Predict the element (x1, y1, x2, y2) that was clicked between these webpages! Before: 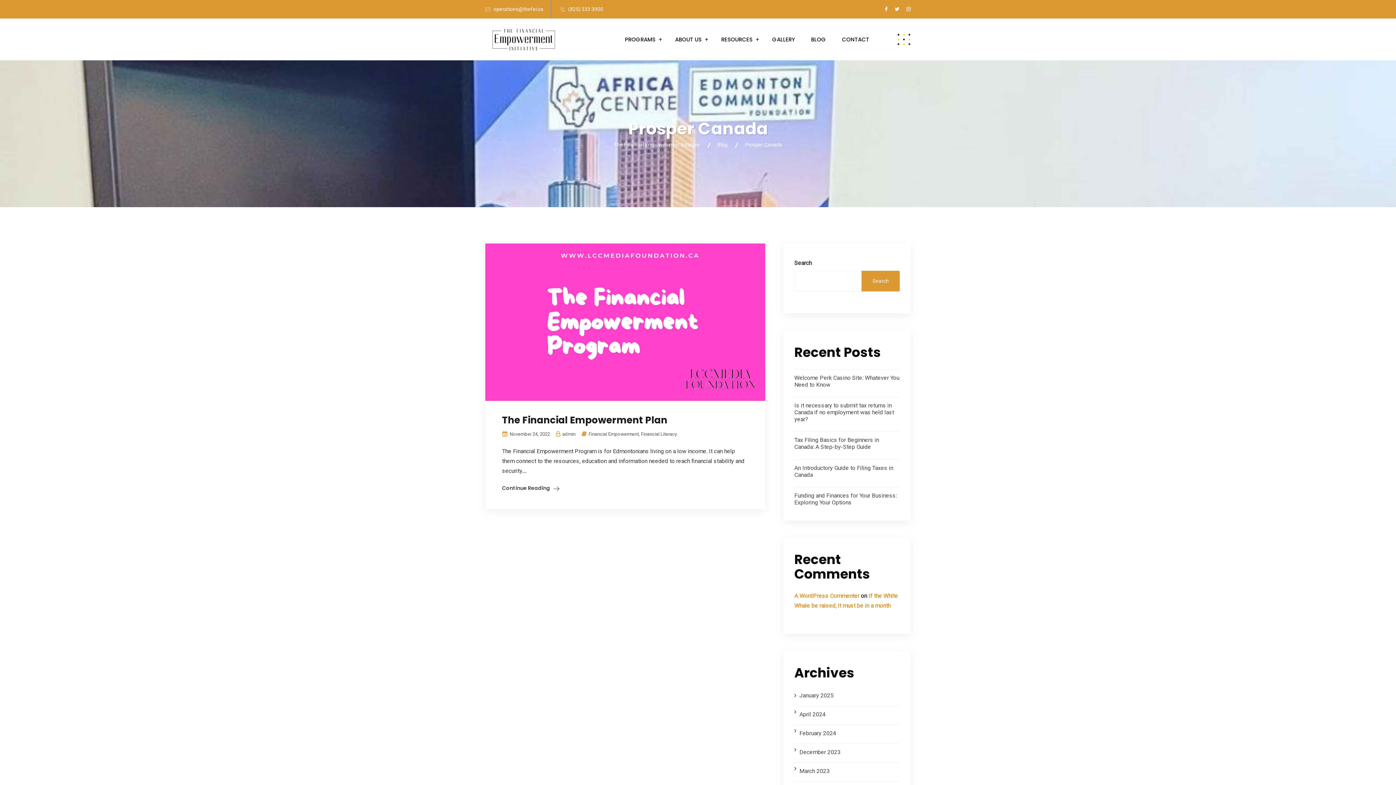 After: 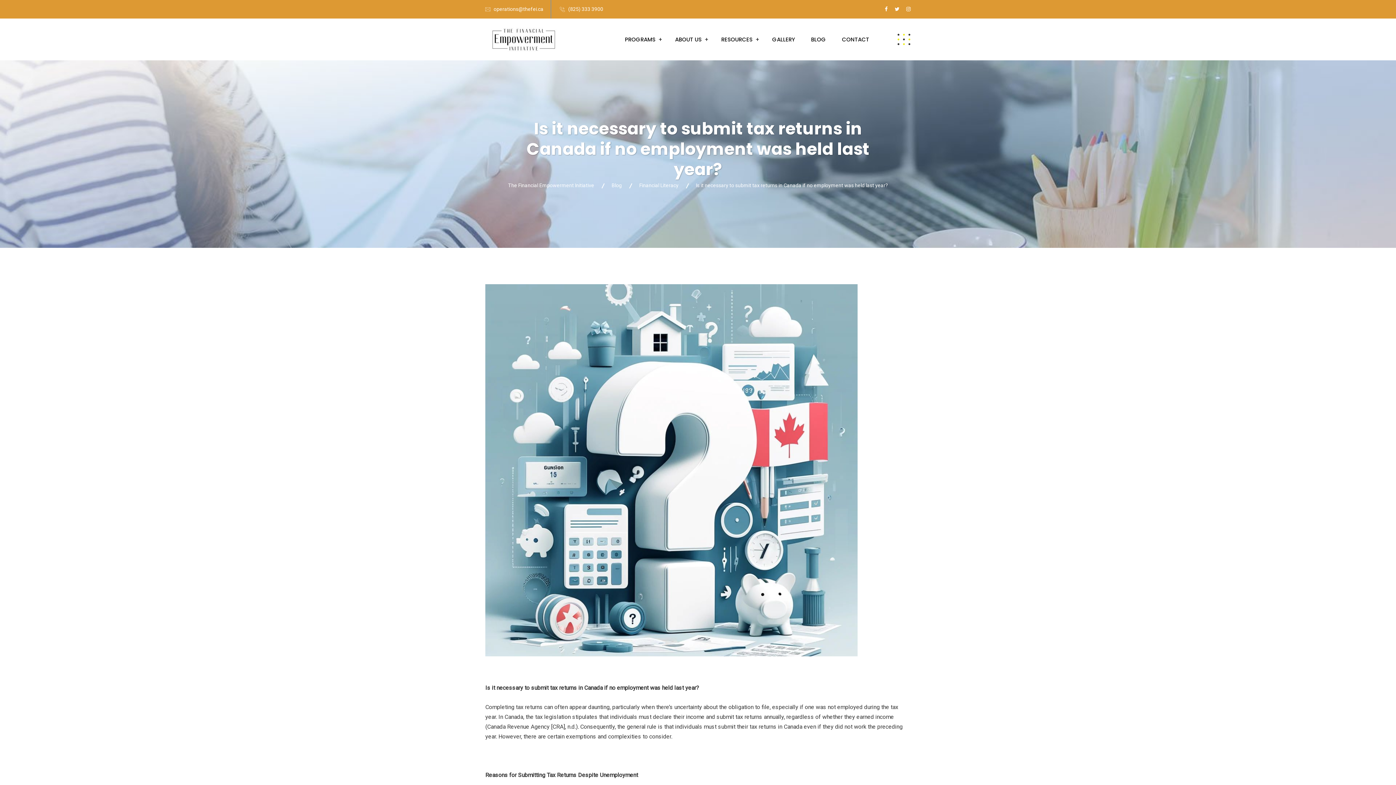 Action: bbox: (794, 402, 894, 422) label: Is it necessary to submit tax returns in Canada if no employment was held last year?